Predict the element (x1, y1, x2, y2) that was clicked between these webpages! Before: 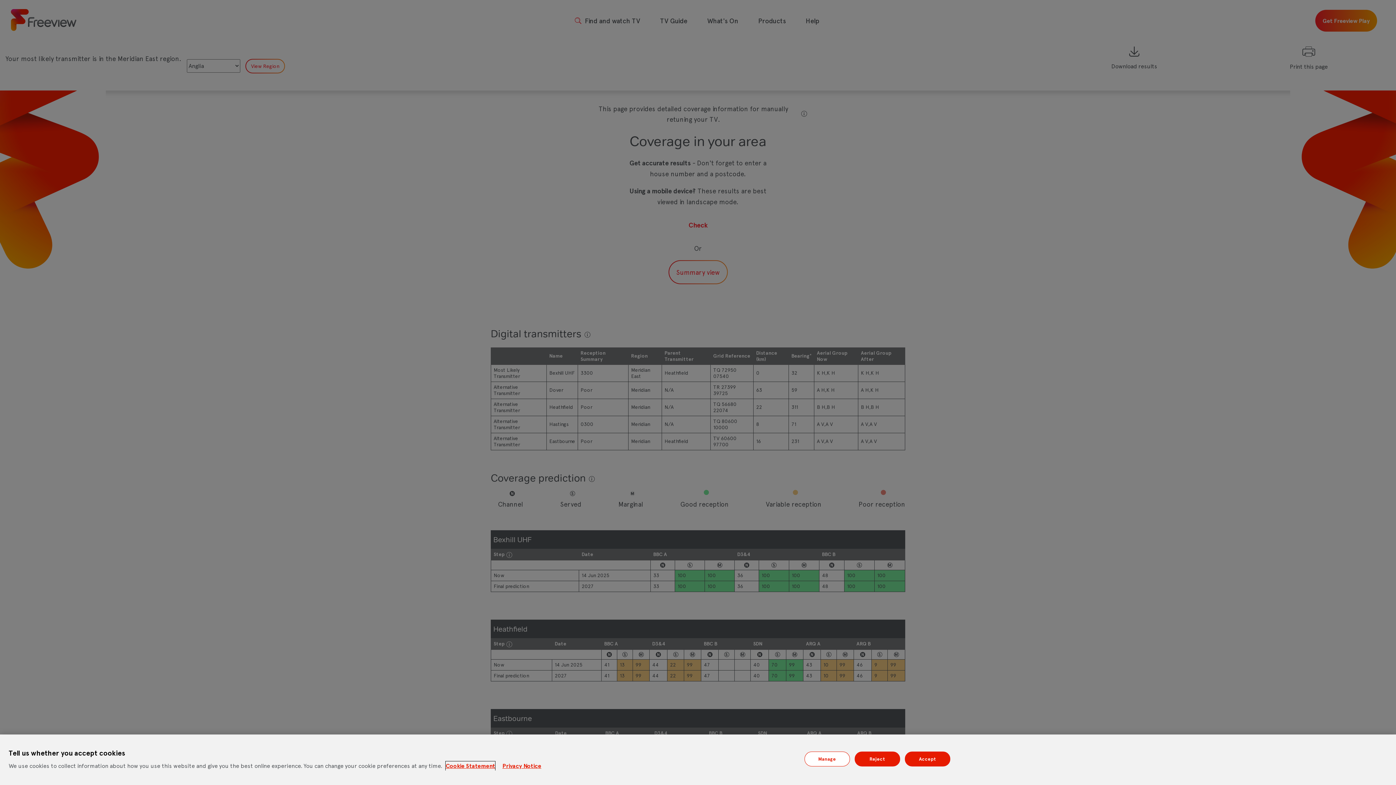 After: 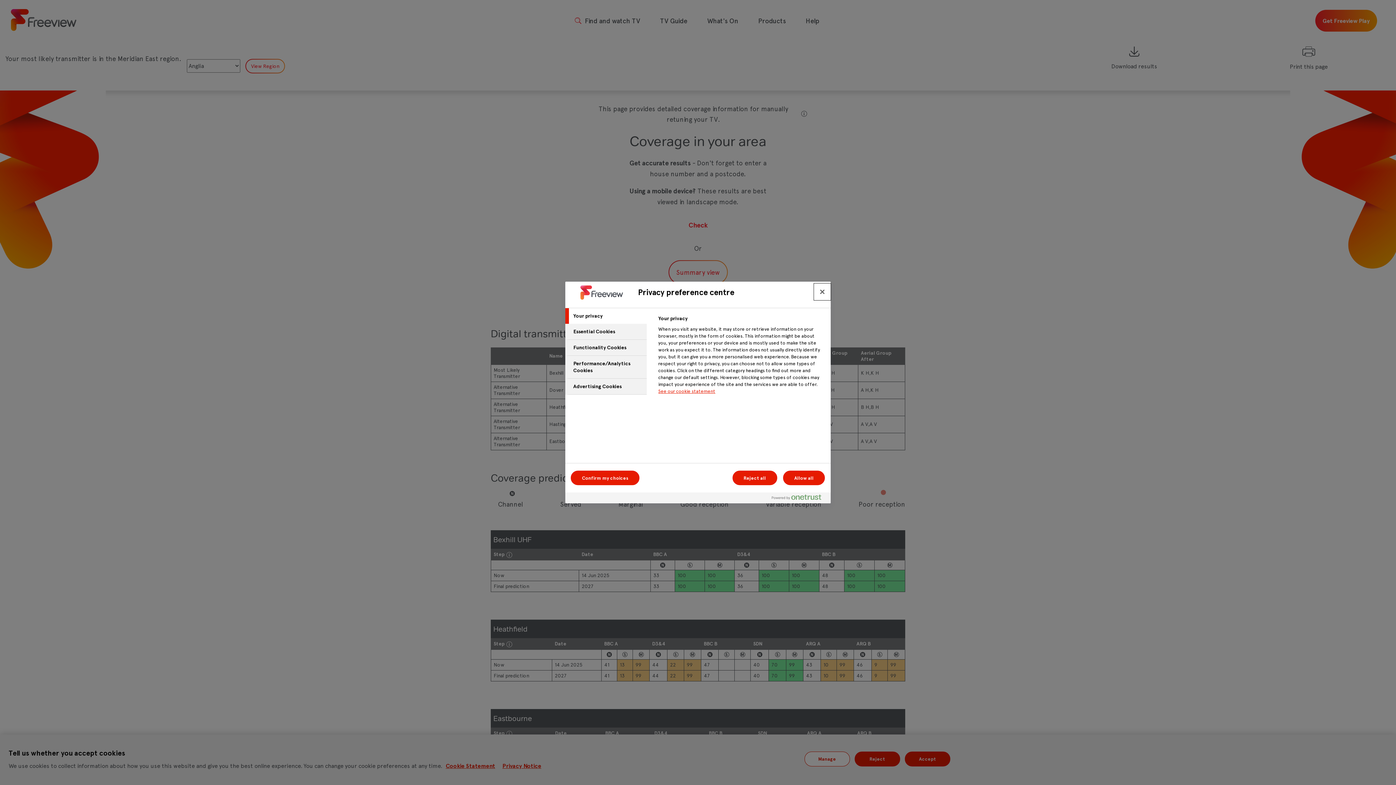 Action: label: Manage bbox: (804, 751, 850, 766)